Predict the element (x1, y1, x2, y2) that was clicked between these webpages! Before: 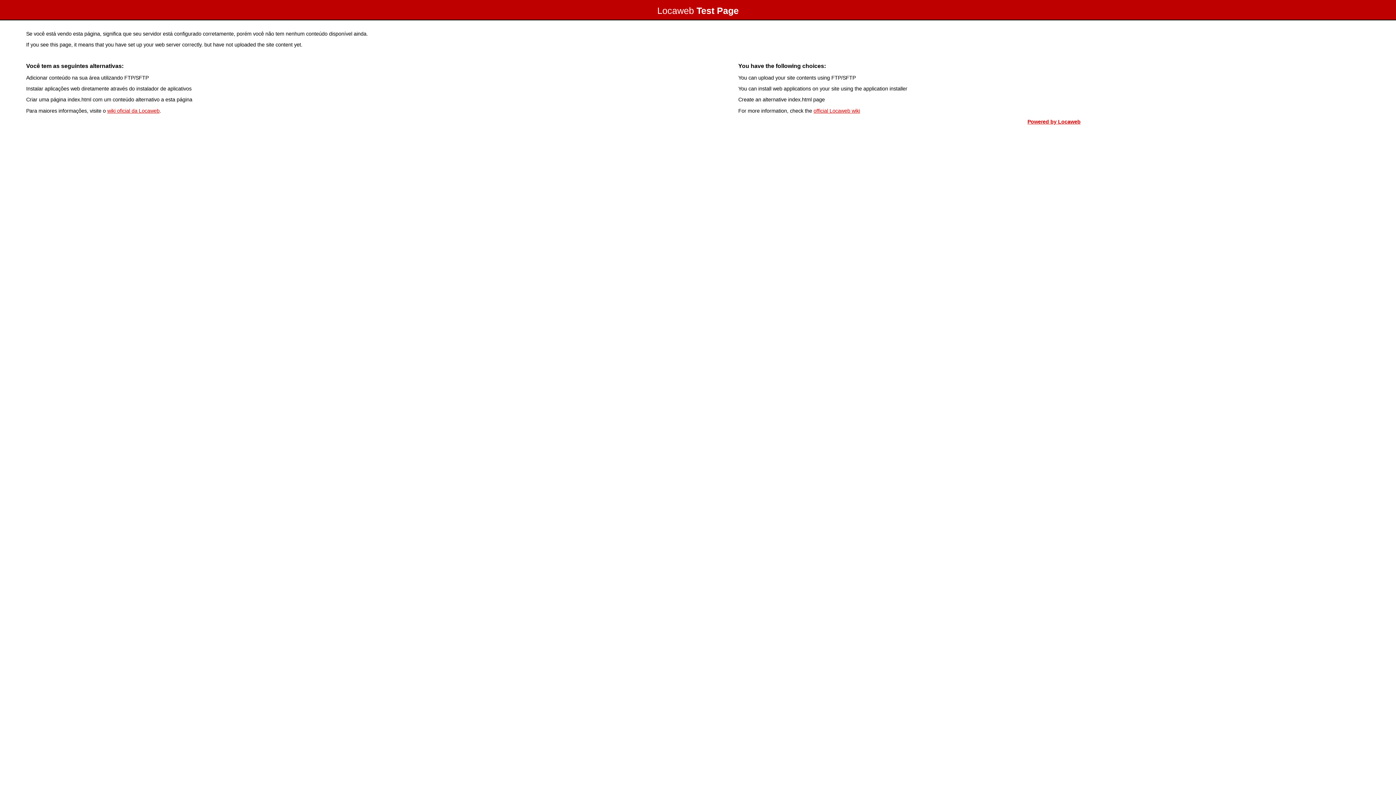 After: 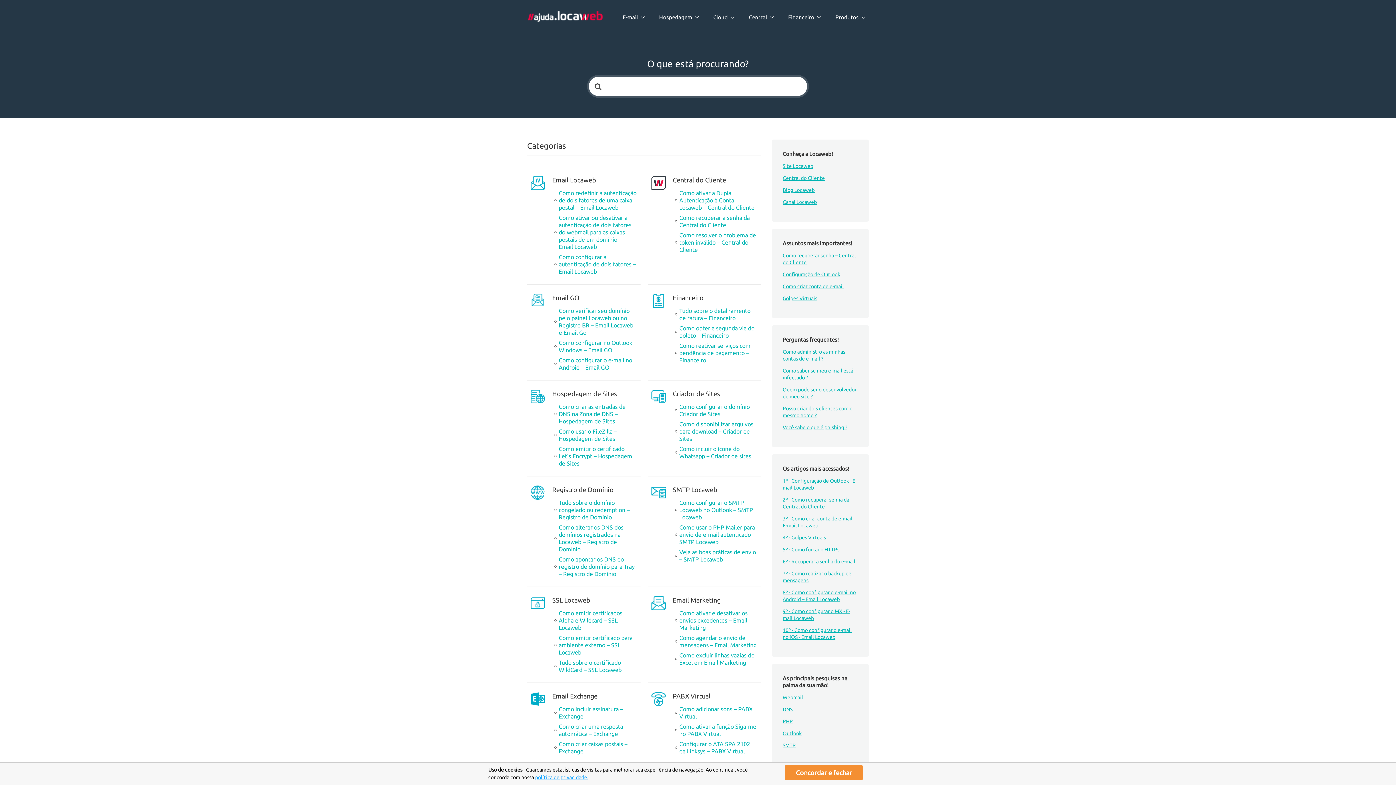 Action: bbox: (107, 107, 159, 113) label: wiki oficial da Locaweb